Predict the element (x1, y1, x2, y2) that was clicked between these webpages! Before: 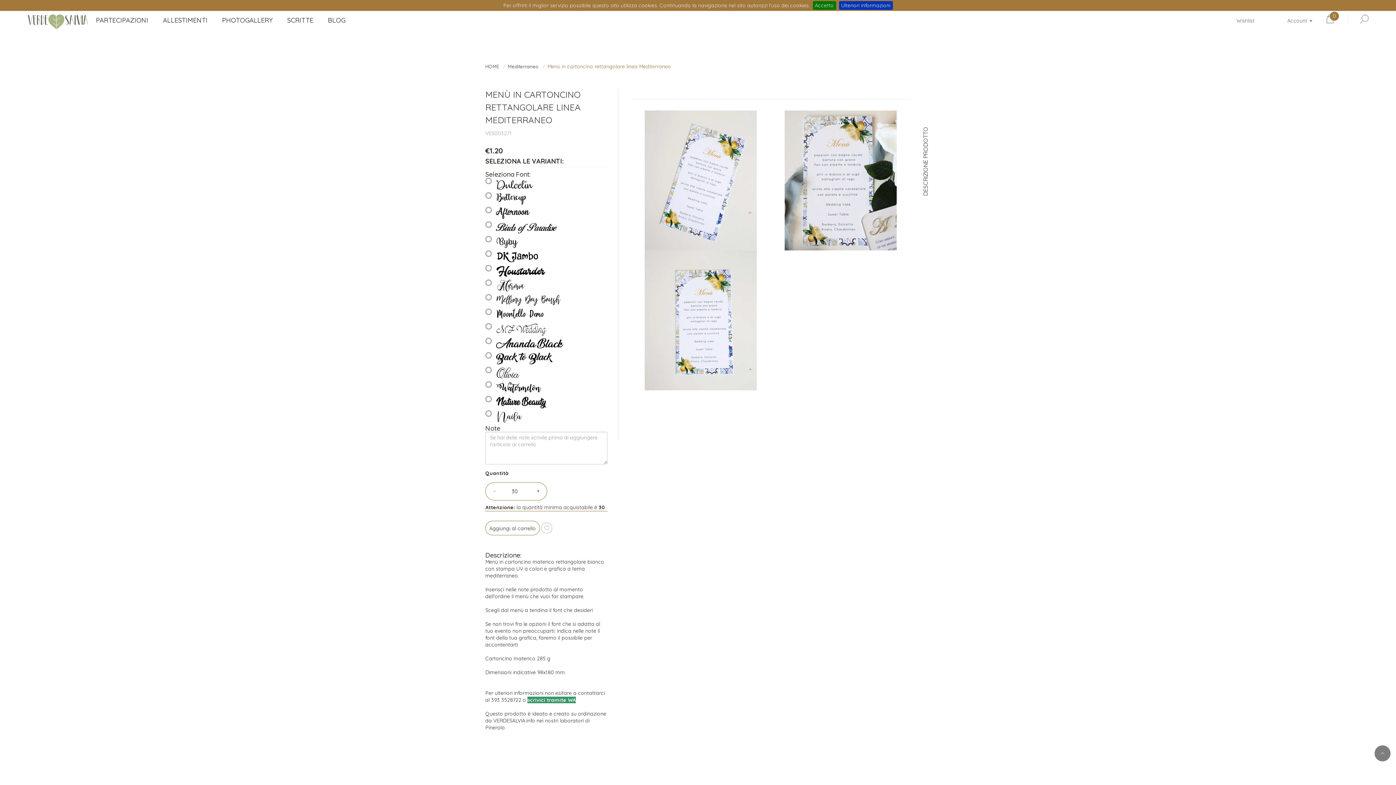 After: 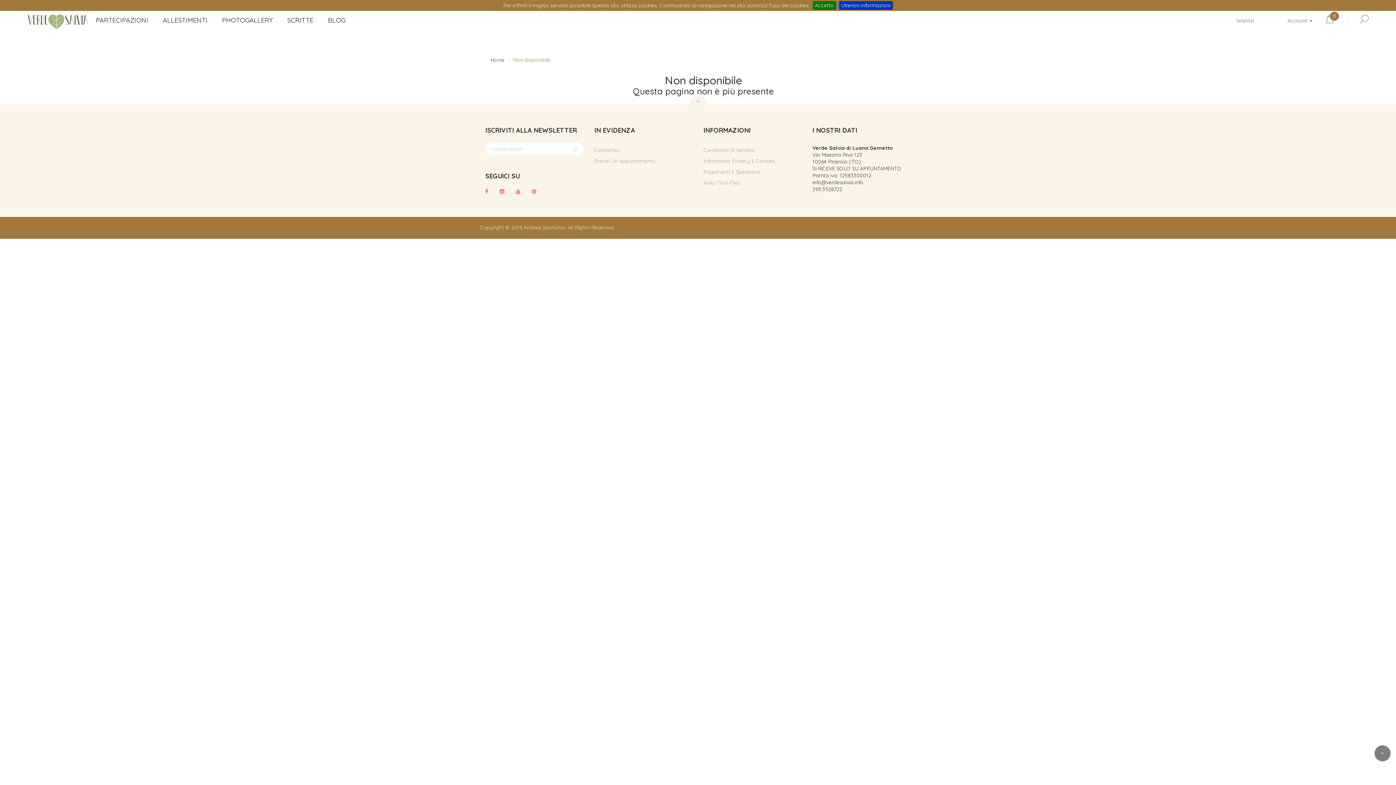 Action: label: Ulteriori informazioni bbox: (839, 1, 892, 9)